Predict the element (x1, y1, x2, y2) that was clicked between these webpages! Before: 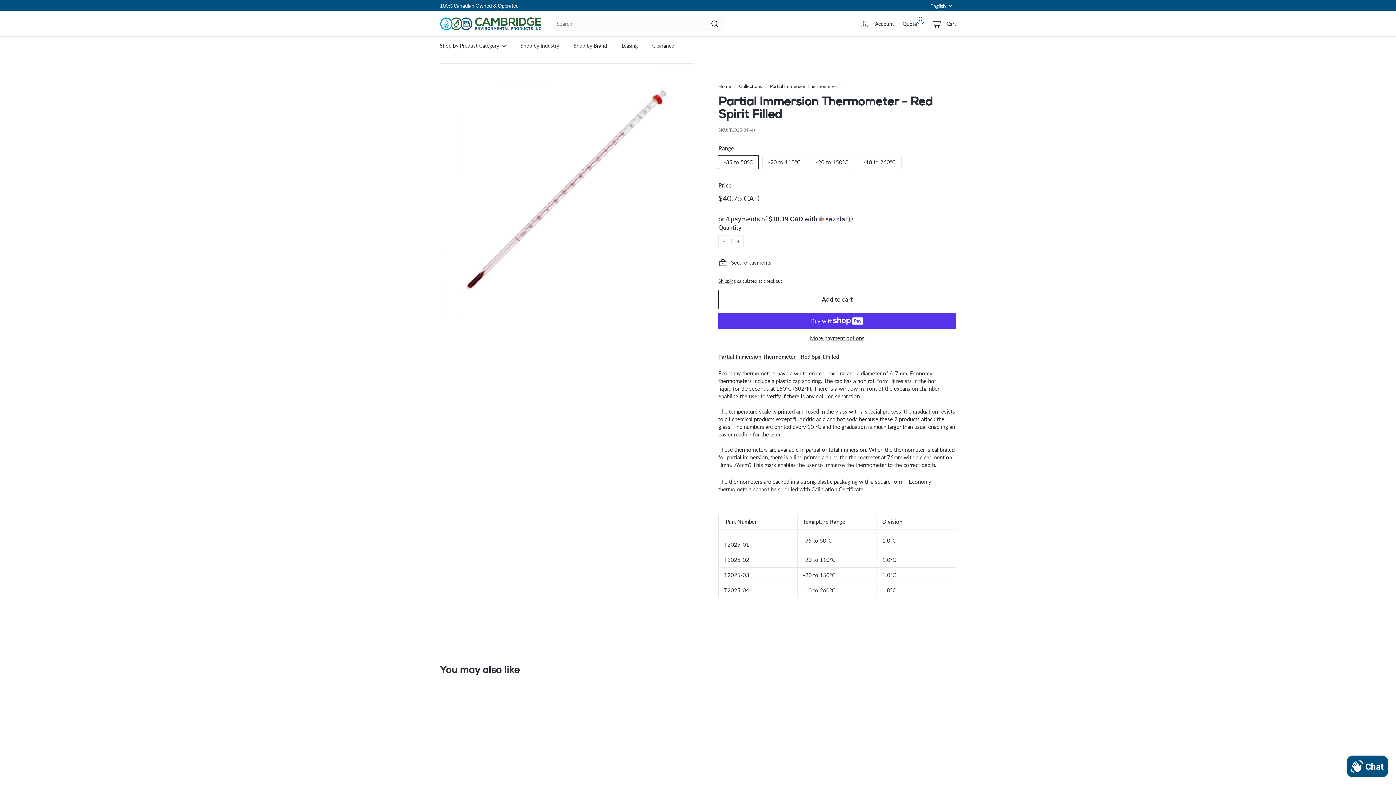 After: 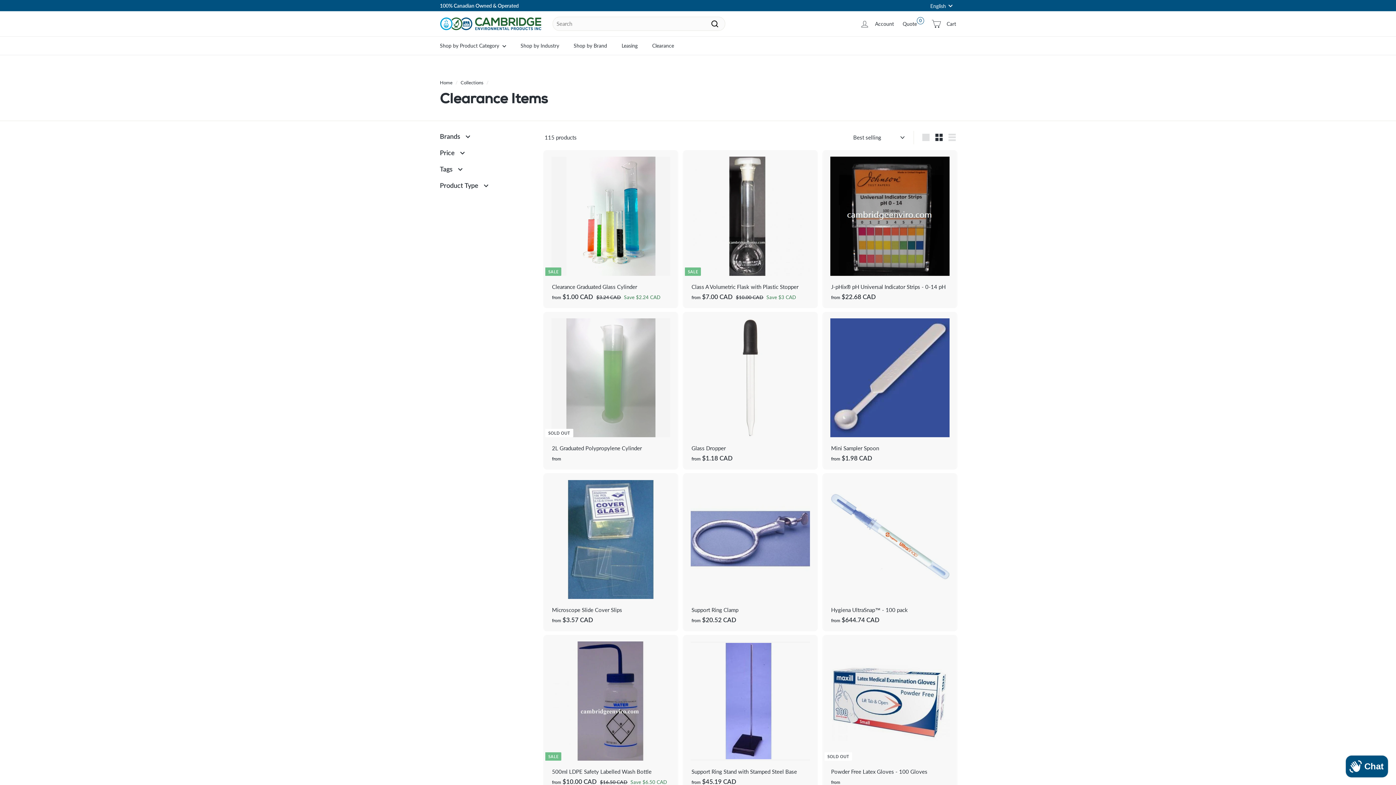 Action: label: Clearance bbox: (645, 36, 681, 54)